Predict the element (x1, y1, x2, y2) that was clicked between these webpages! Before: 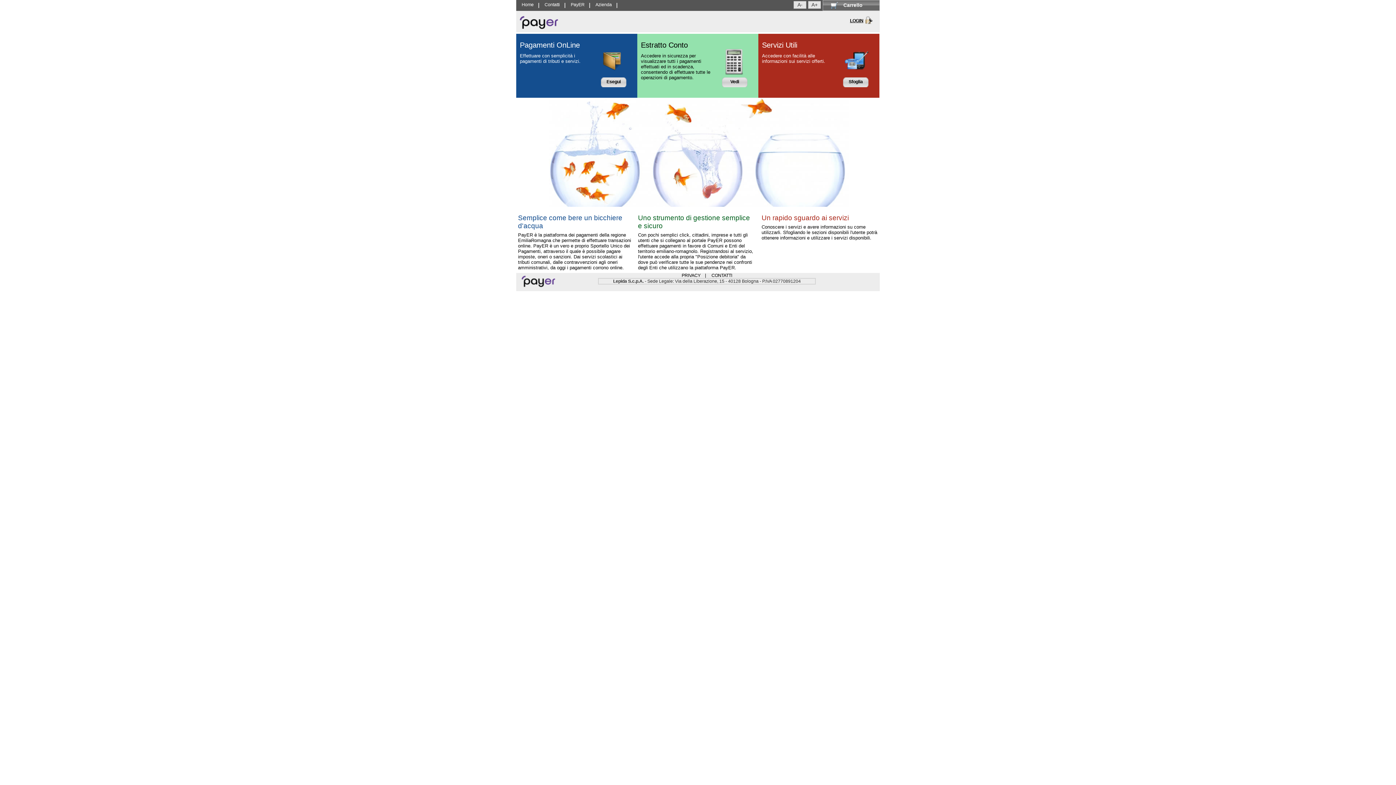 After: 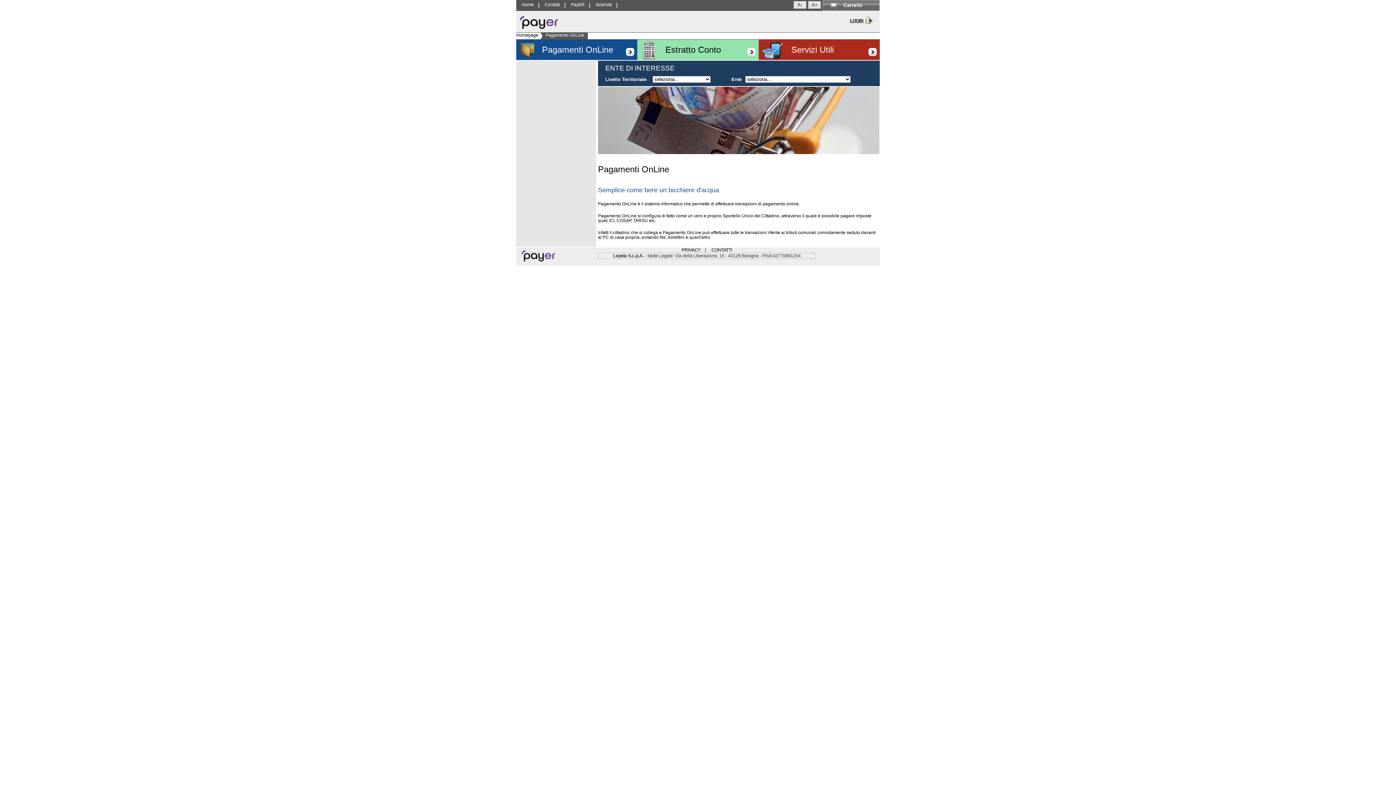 Action: label: Esegui bbox: (603, 77, 624, 87)